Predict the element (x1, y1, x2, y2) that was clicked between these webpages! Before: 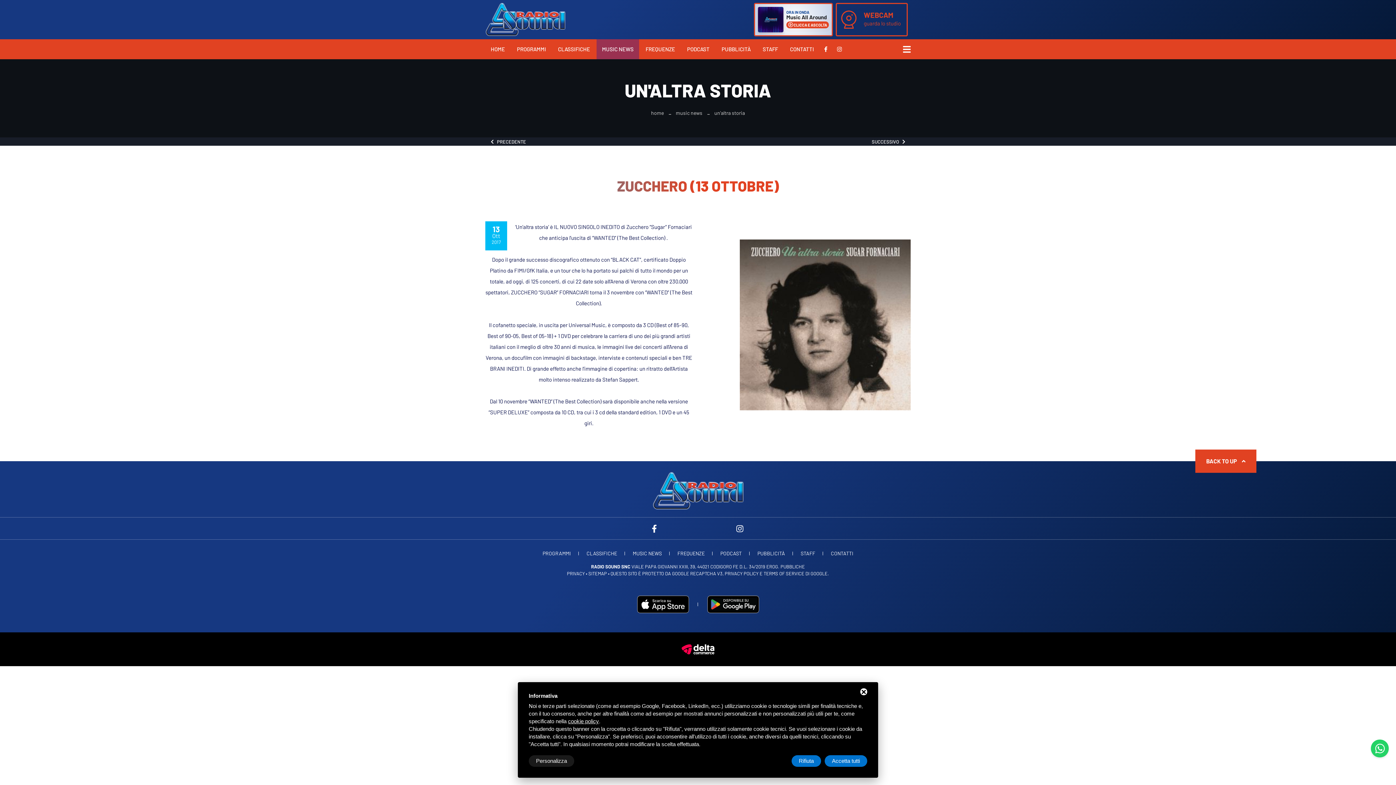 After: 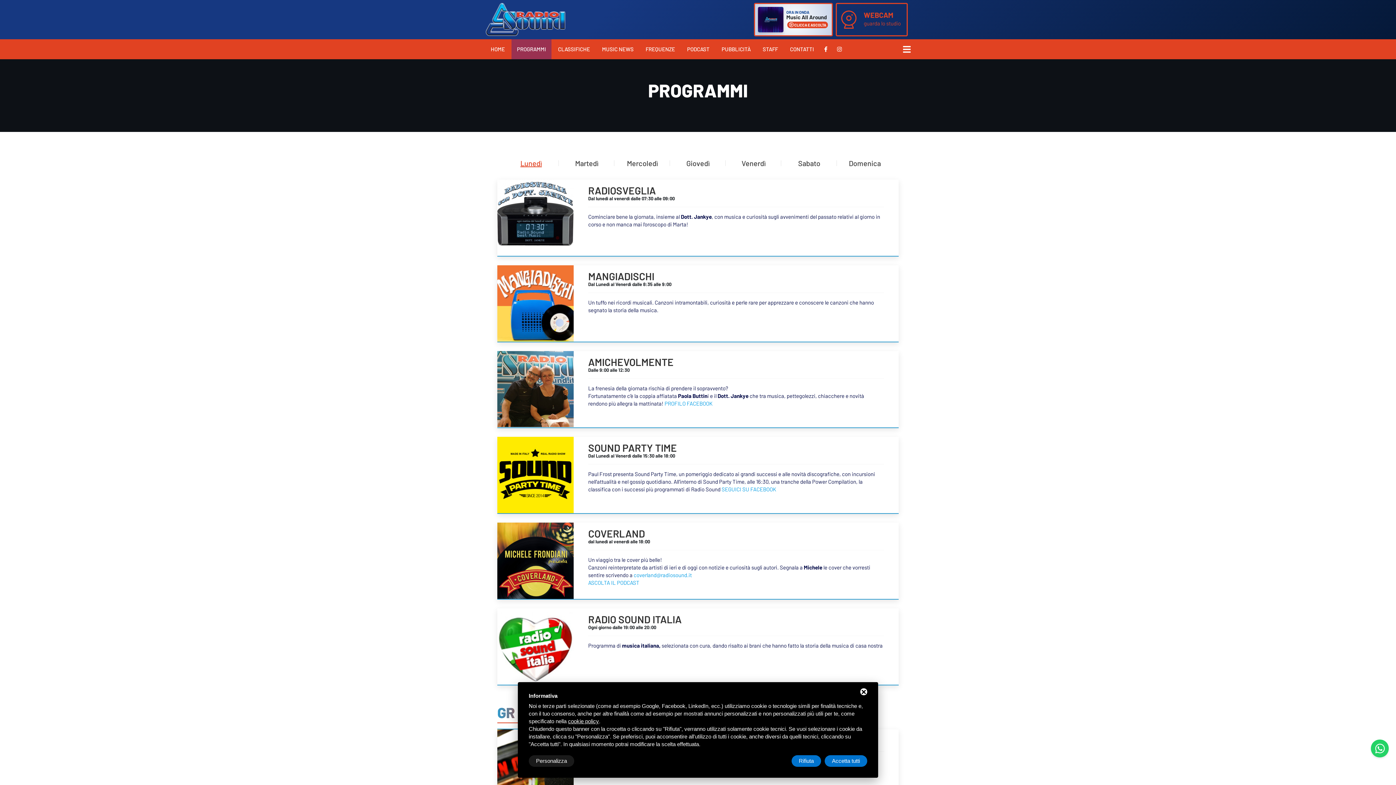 Action: label: PROGRAMMI bbox: (542, 551, 571, 556)